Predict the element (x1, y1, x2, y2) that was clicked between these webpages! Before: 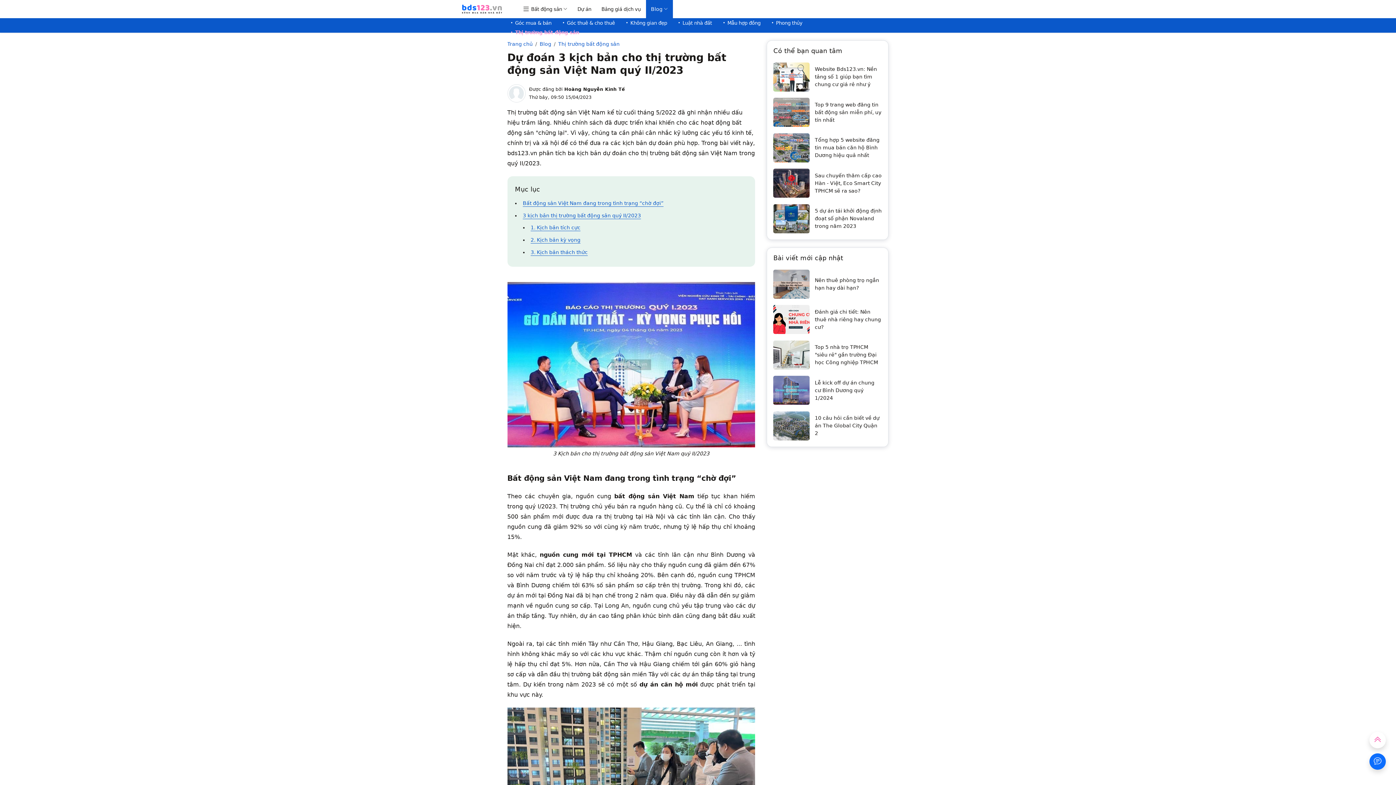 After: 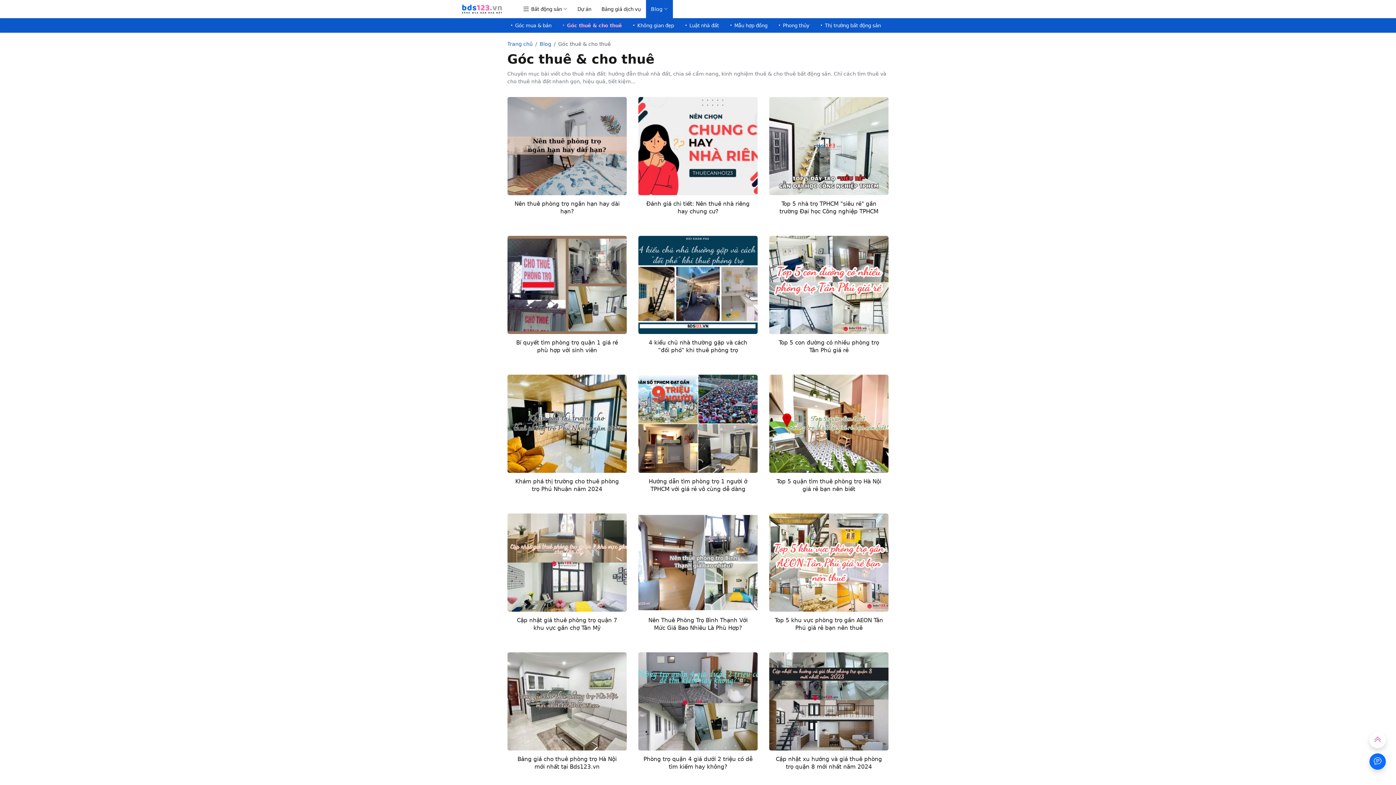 Action: label: Góc thuê & cho thuê bbox: (560, 18, 615, 27)